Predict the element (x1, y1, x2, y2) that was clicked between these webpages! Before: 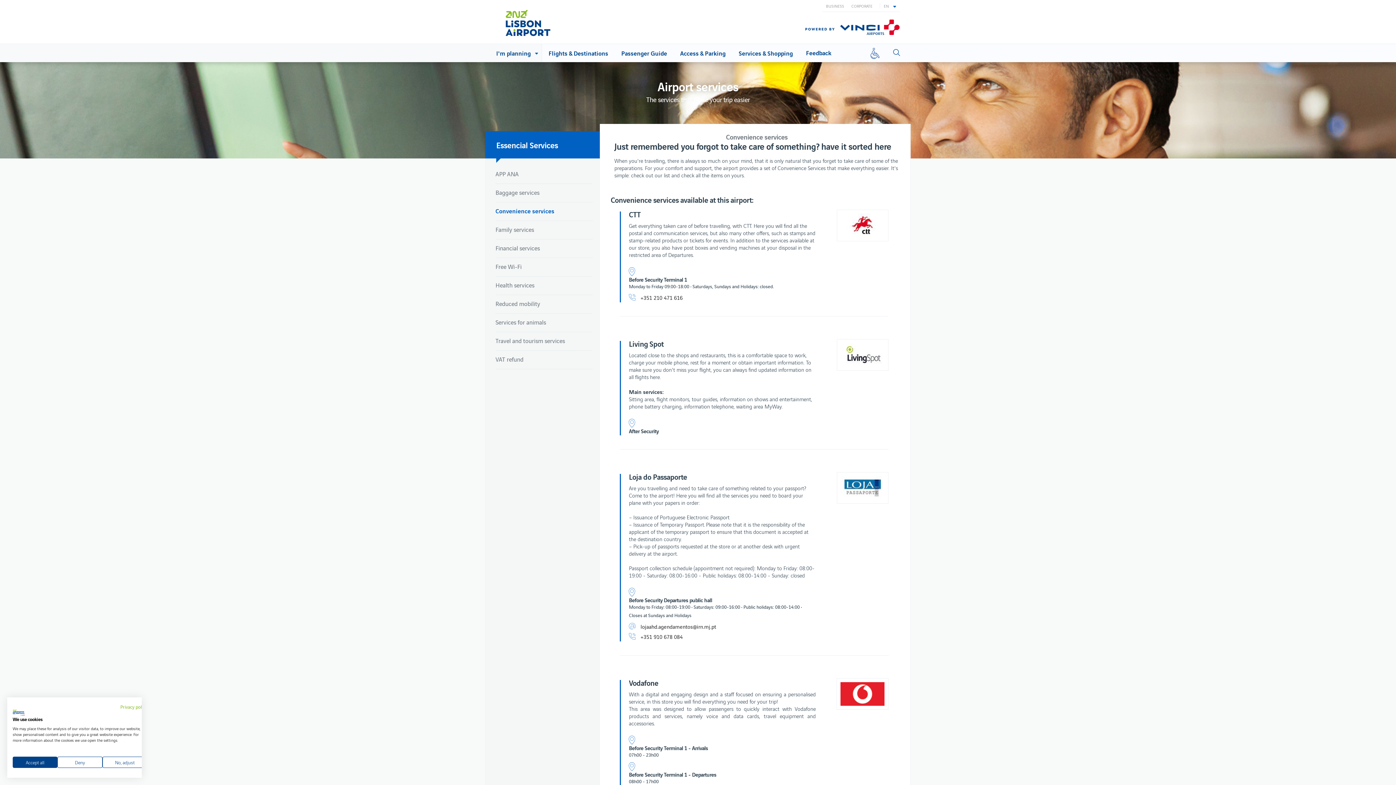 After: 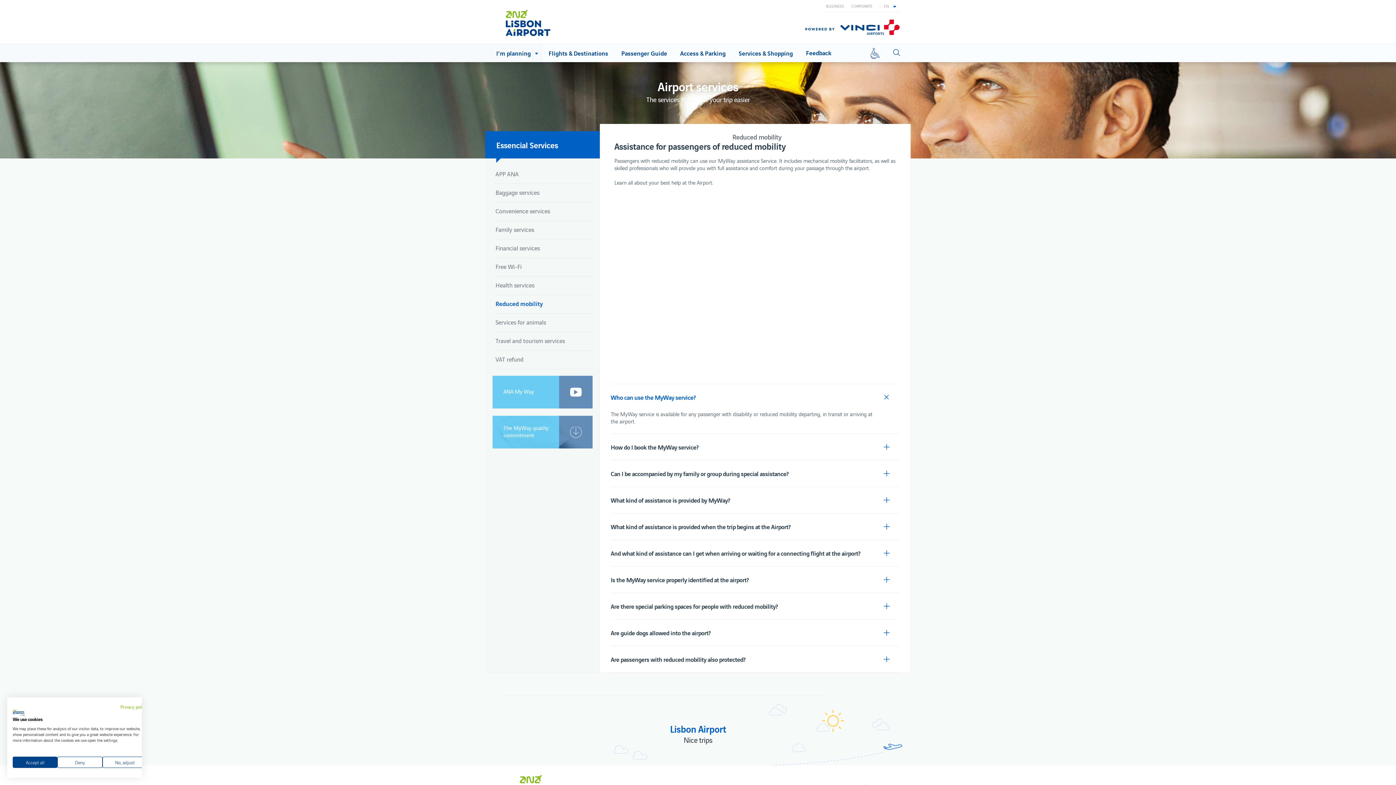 Action: label: Reduced mobility bbox: (495, 294, 592, 313)